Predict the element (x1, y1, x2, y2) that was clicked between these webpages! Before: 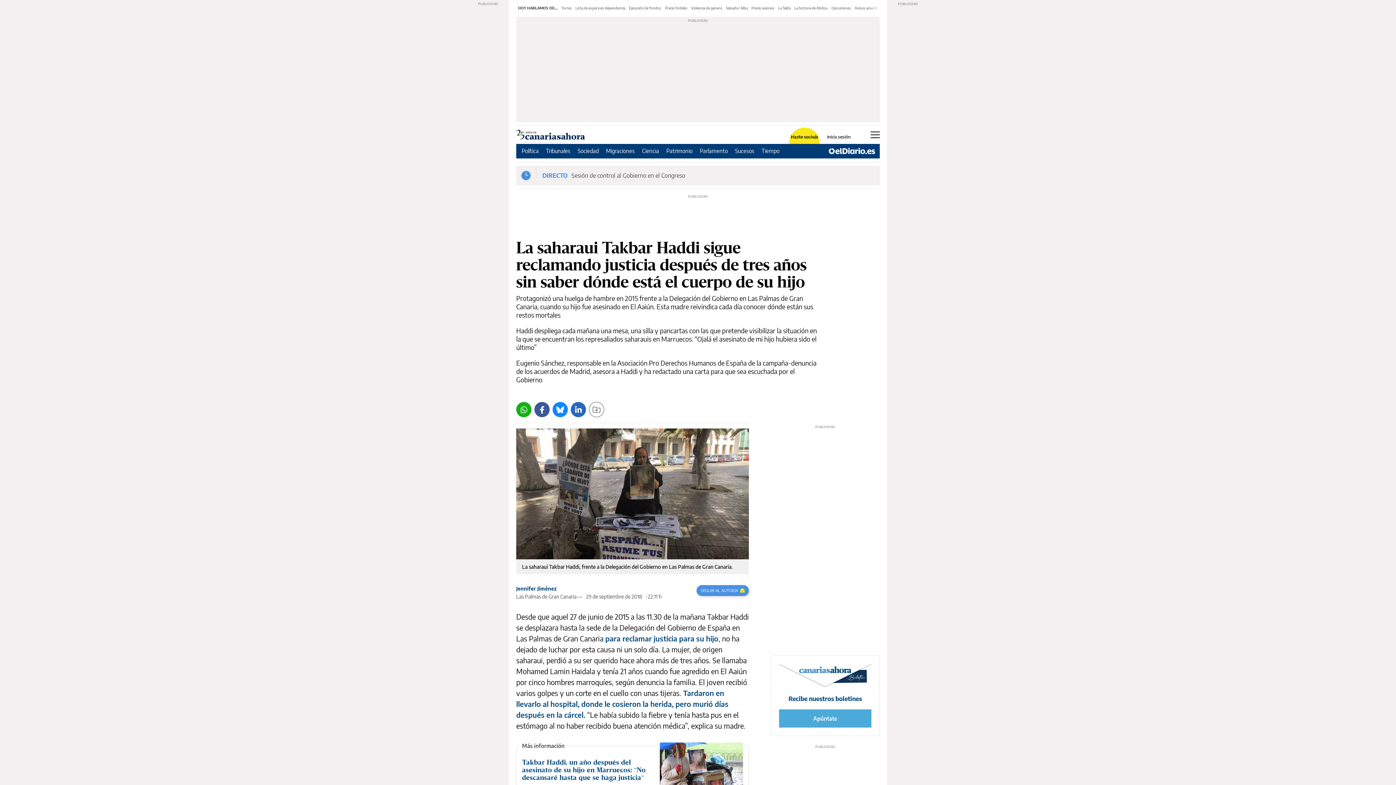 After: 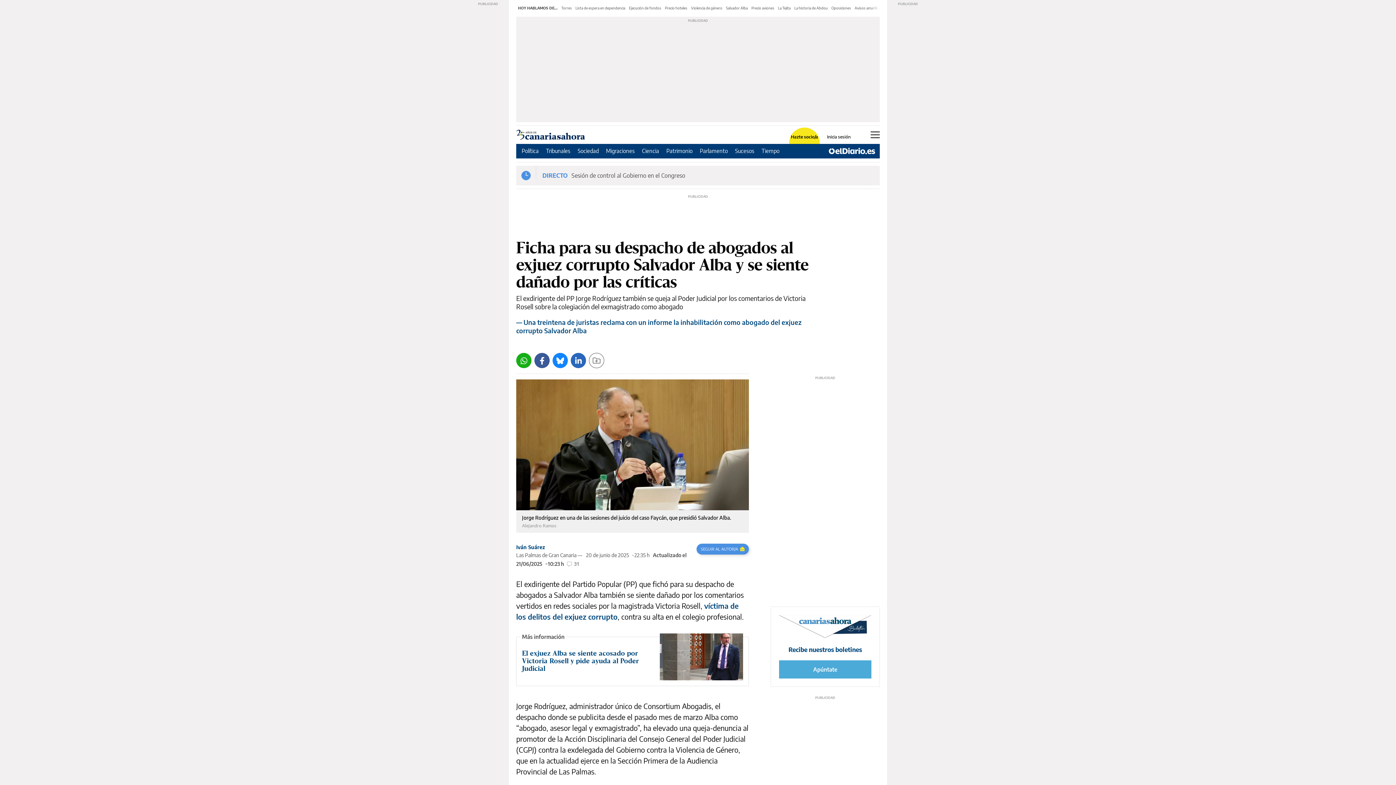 Action: bbox: (726, 5, 748, 10) label: Salvador Alba